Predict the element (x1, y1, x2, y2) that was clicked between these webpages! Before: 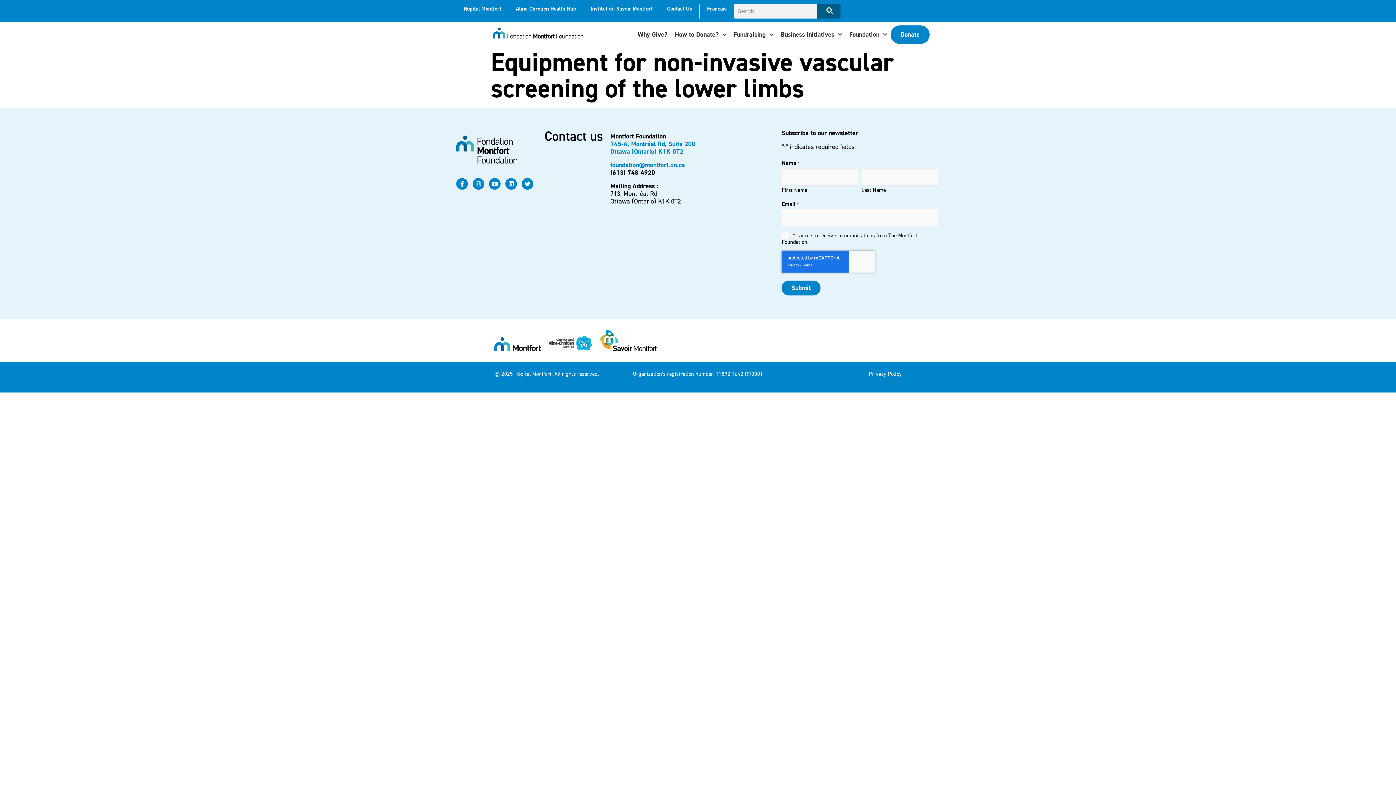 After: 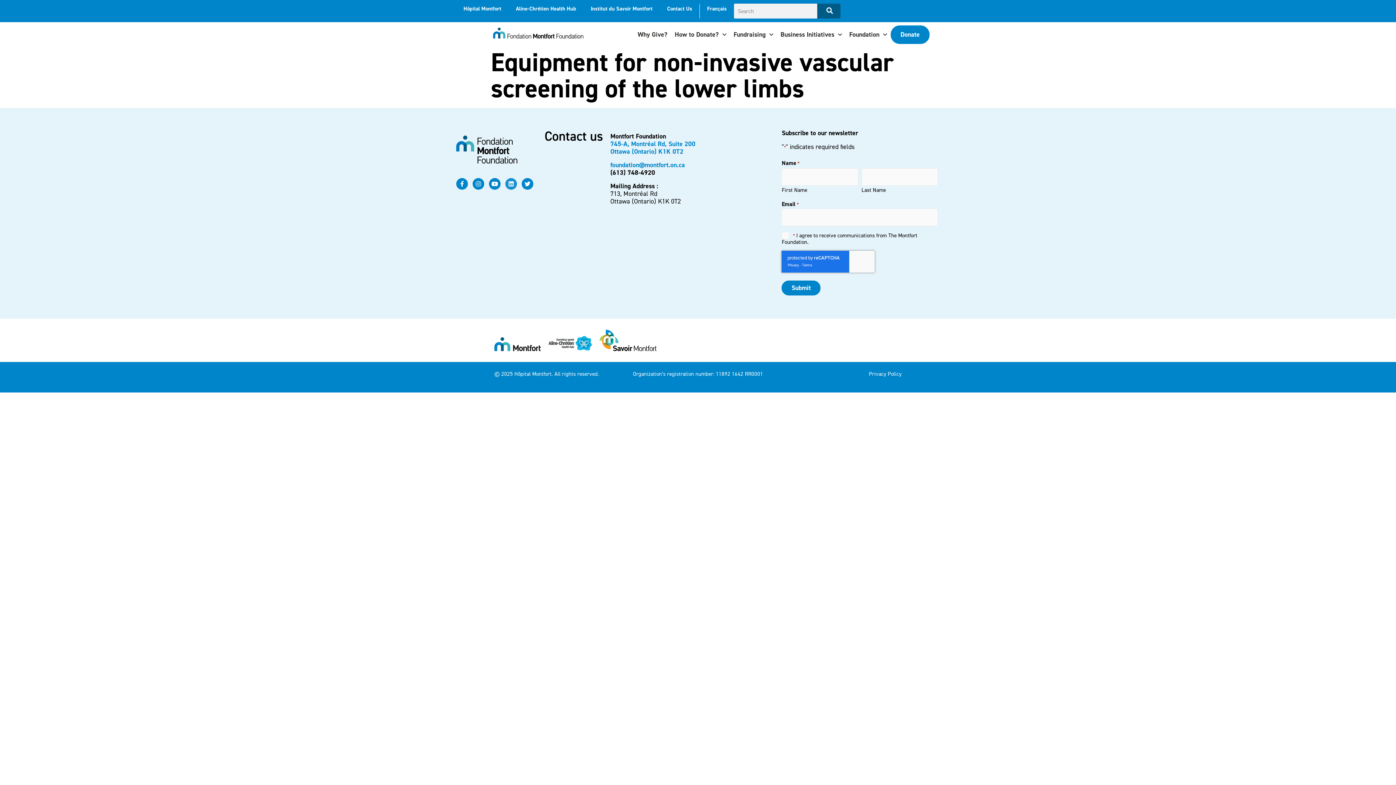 Action: label: Linkedin bbox: (505, 178, 517, 189)